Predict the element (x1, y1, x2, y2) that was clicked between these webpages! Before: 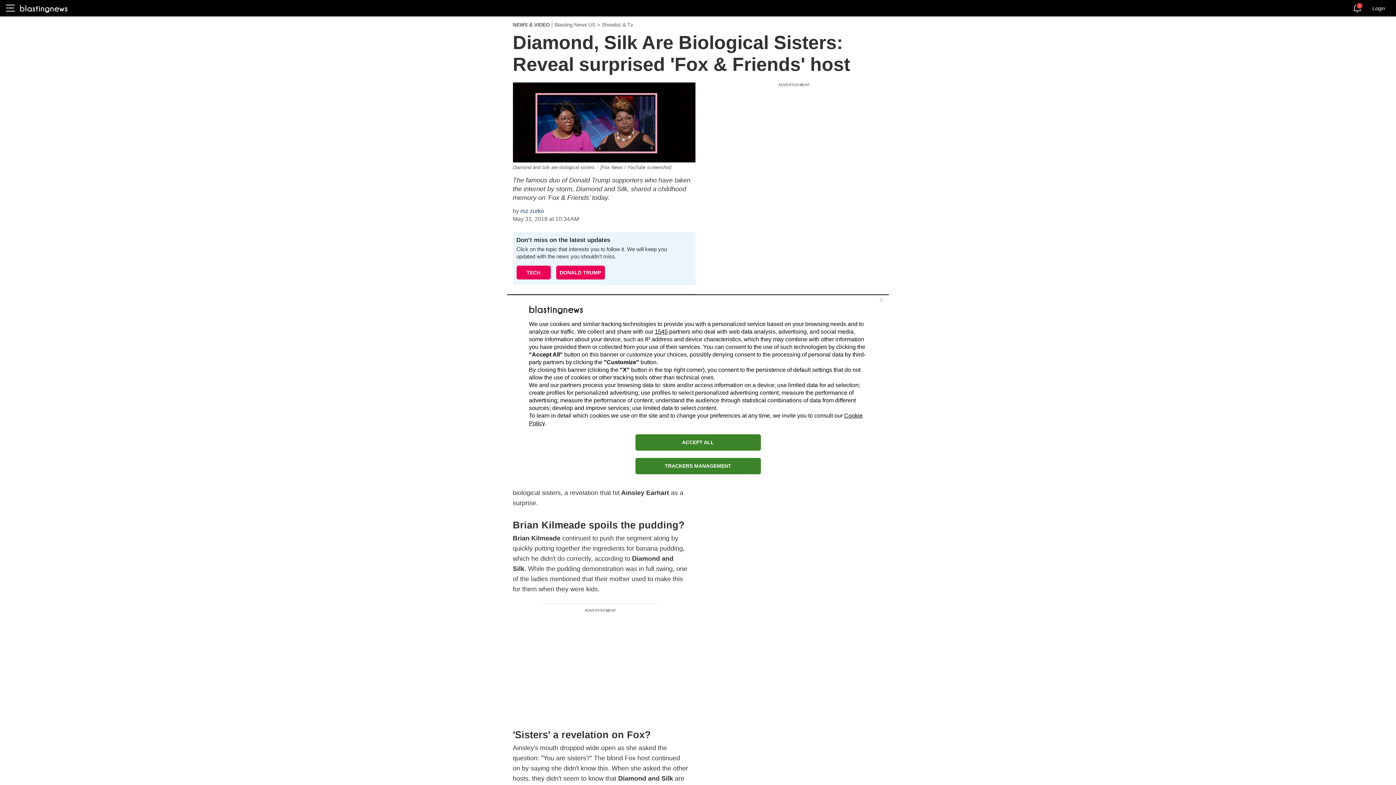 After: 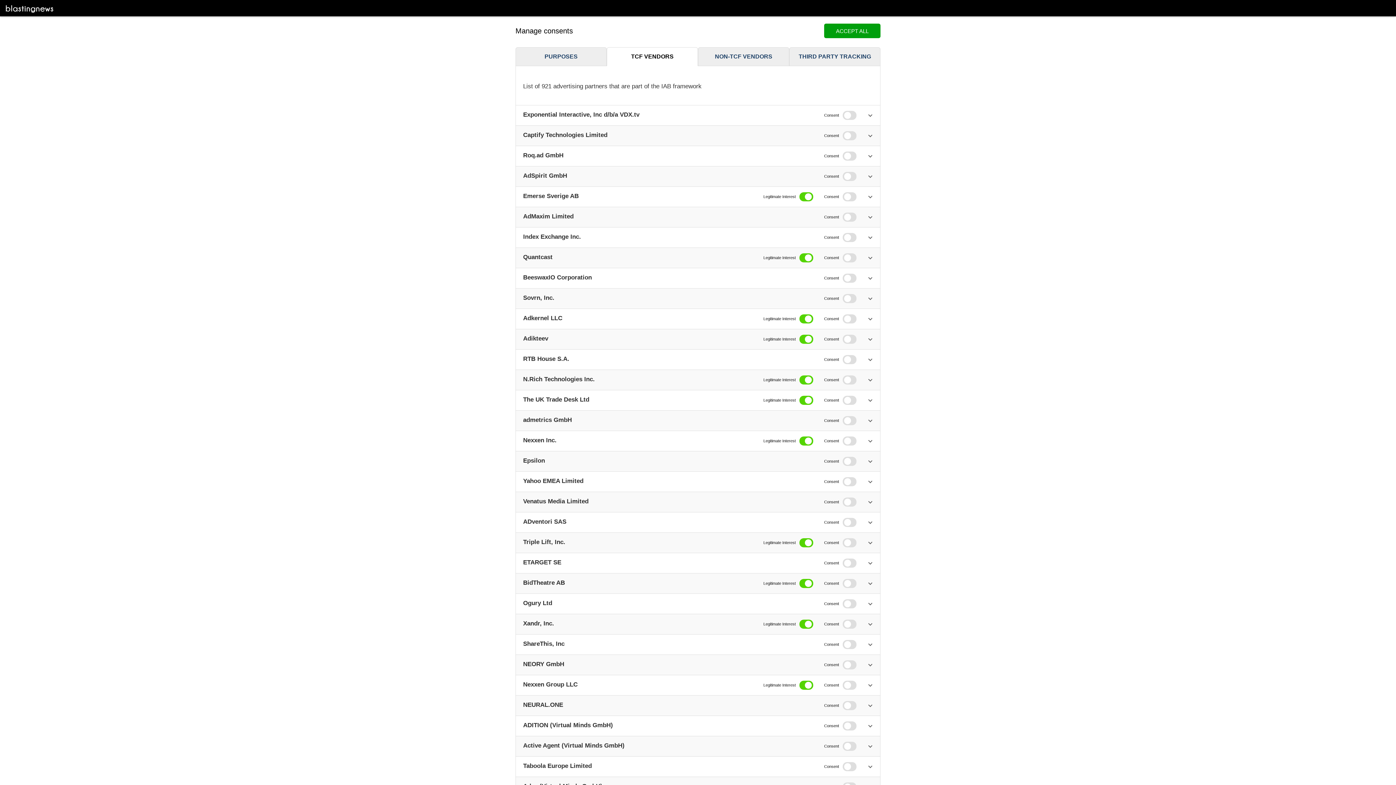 Action: bbox: (654, 328, 668, 334) label: 1545